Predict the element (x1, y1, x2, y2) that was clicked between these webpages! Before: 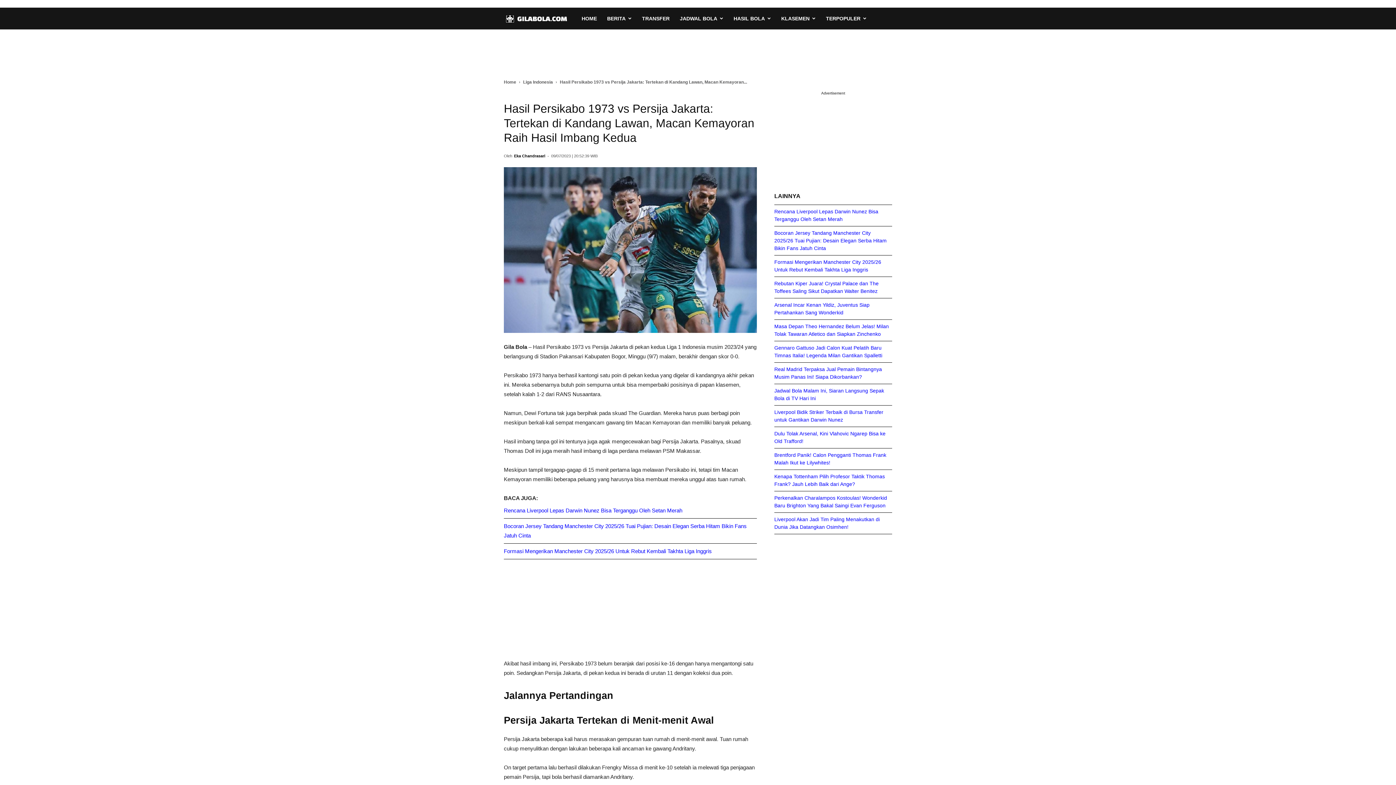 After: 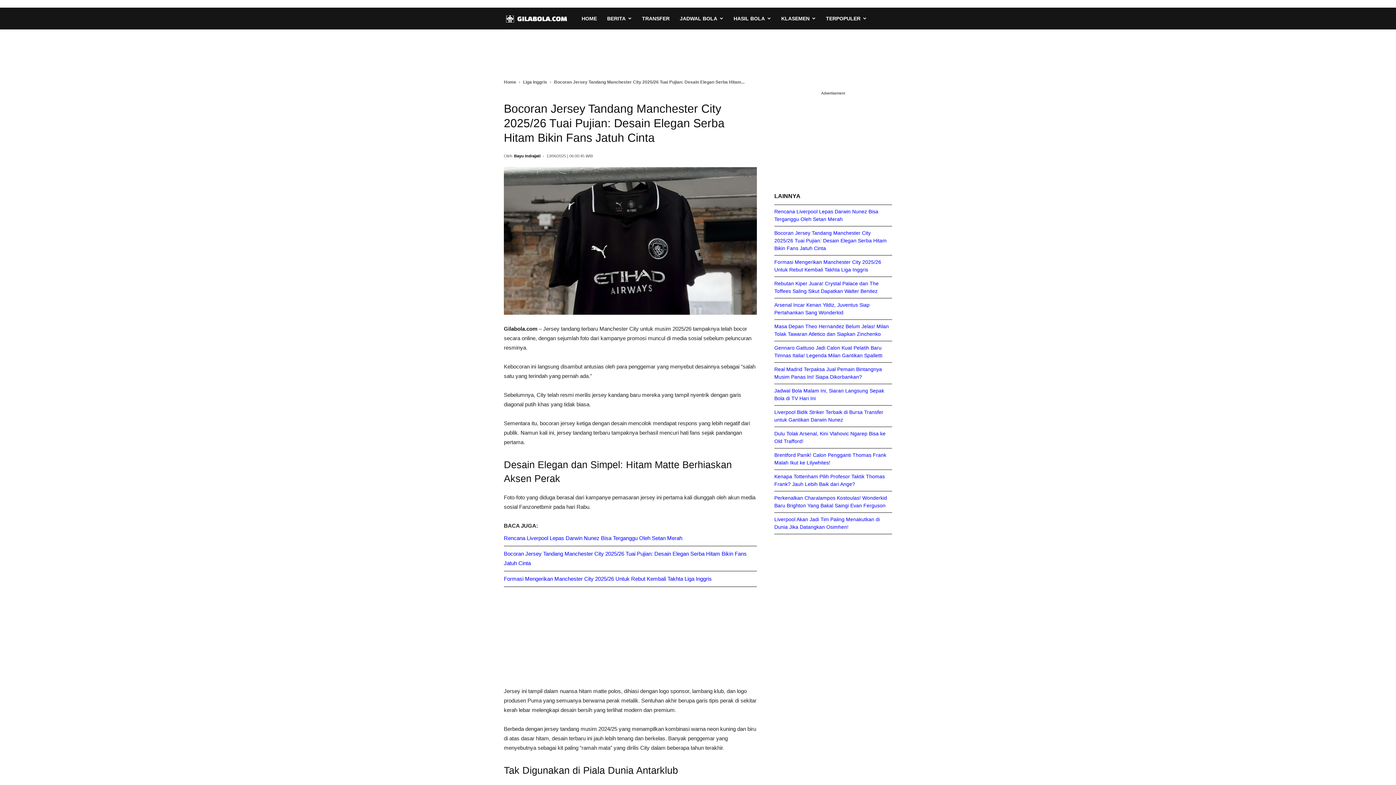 Action: label: Bocoran Jersey Tandang Manchester City 2025/26 Tuai Pujian: Desain Elegan Serba Hitam Bikin Fans Jatuh Cinta bbox: (774, 230, 886, 251)